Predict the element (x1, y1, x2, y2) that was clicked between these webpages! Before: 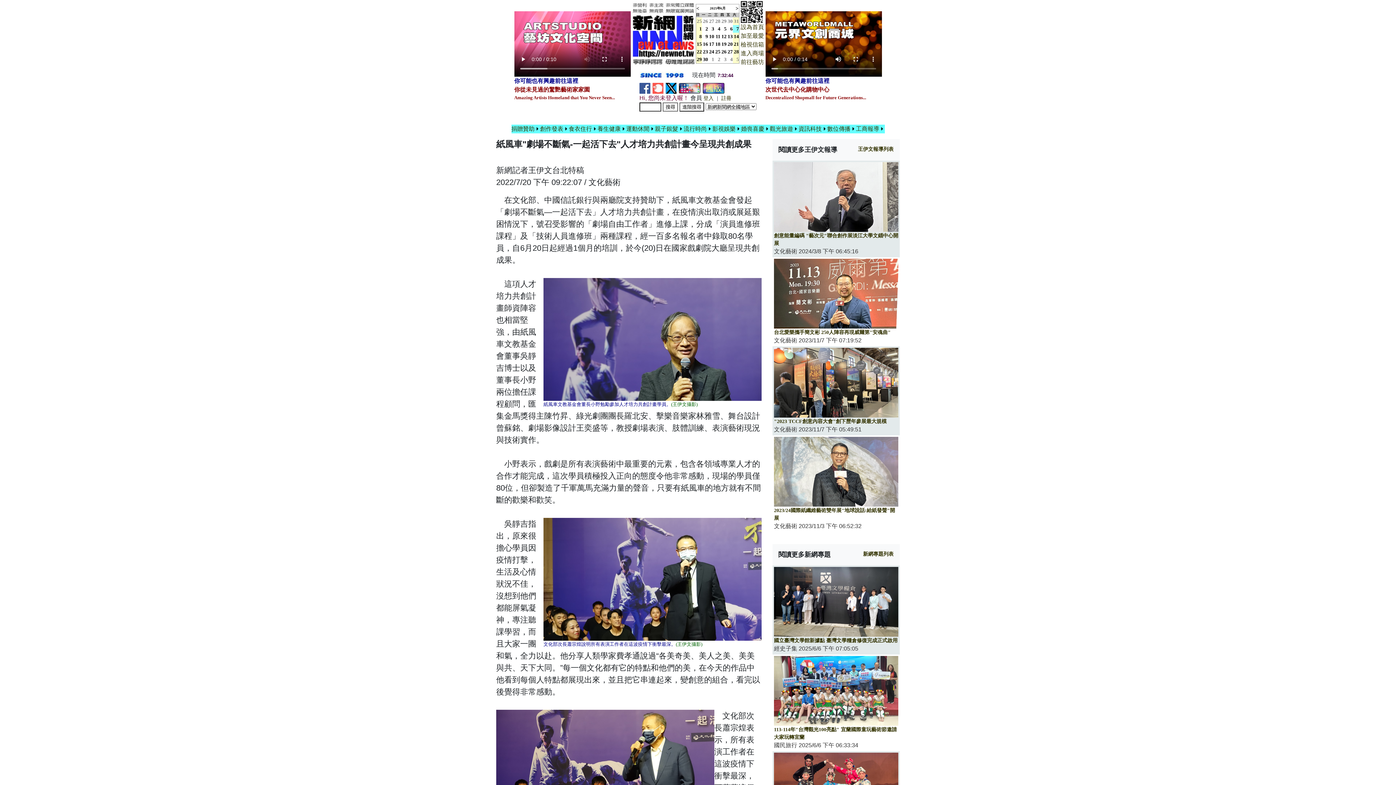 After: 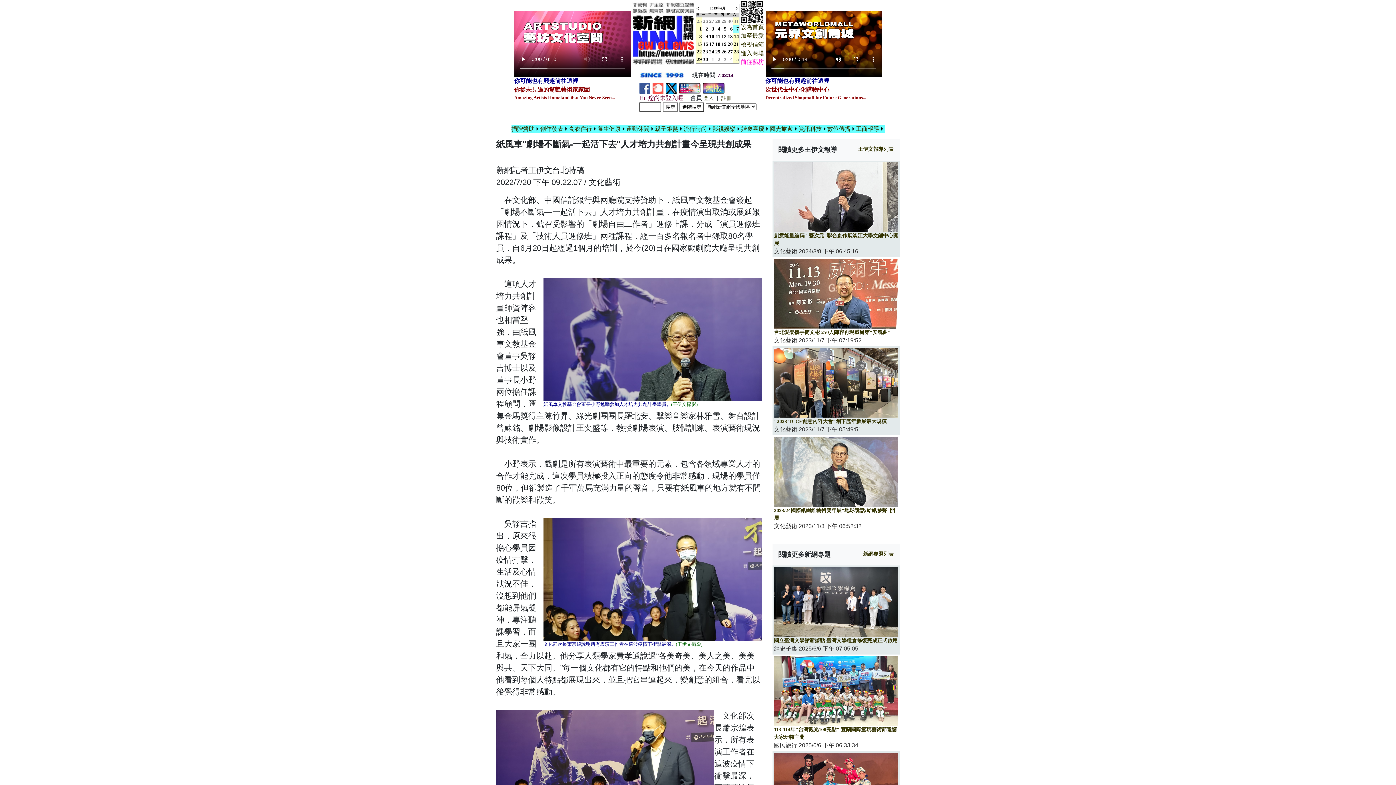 Action: bbox: (740, 59, 764, 65) label: 前往藝坊